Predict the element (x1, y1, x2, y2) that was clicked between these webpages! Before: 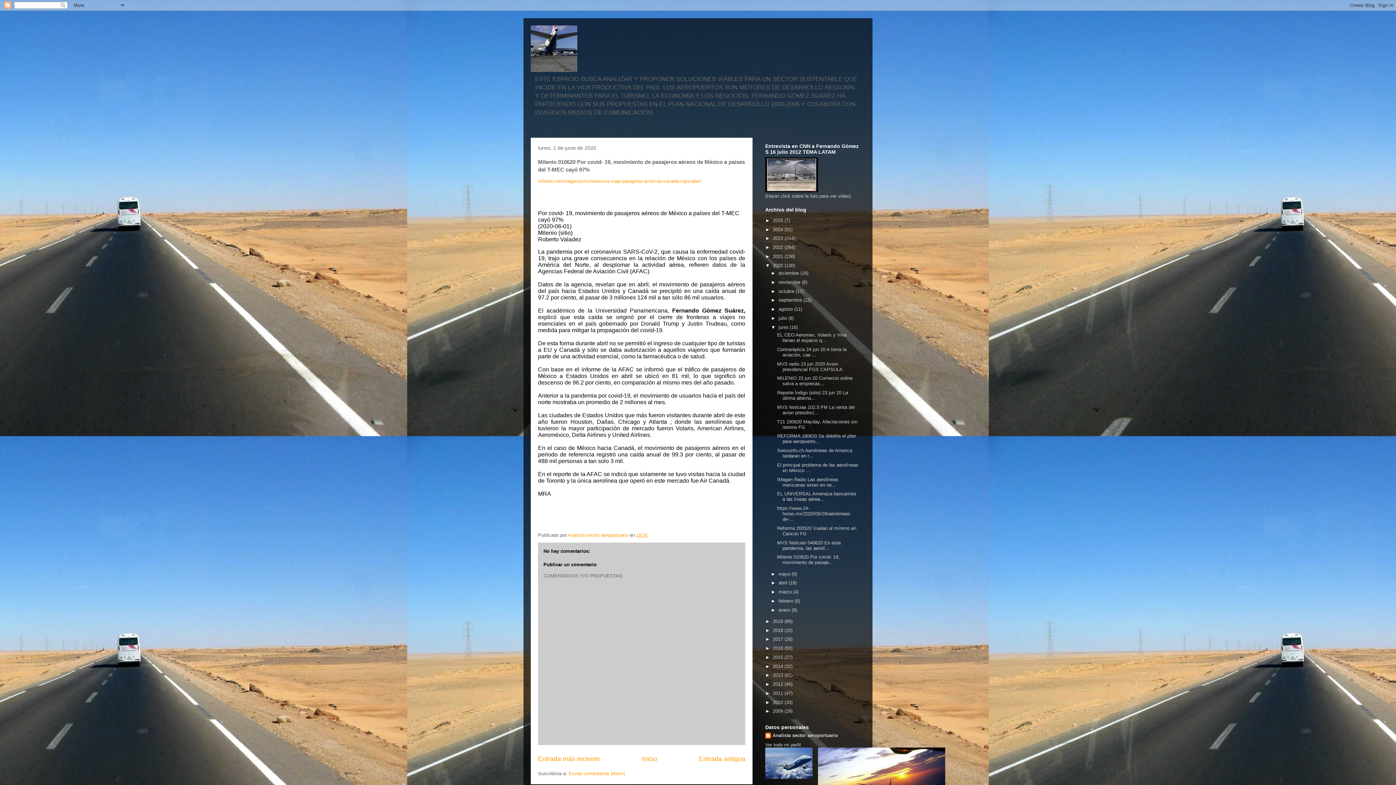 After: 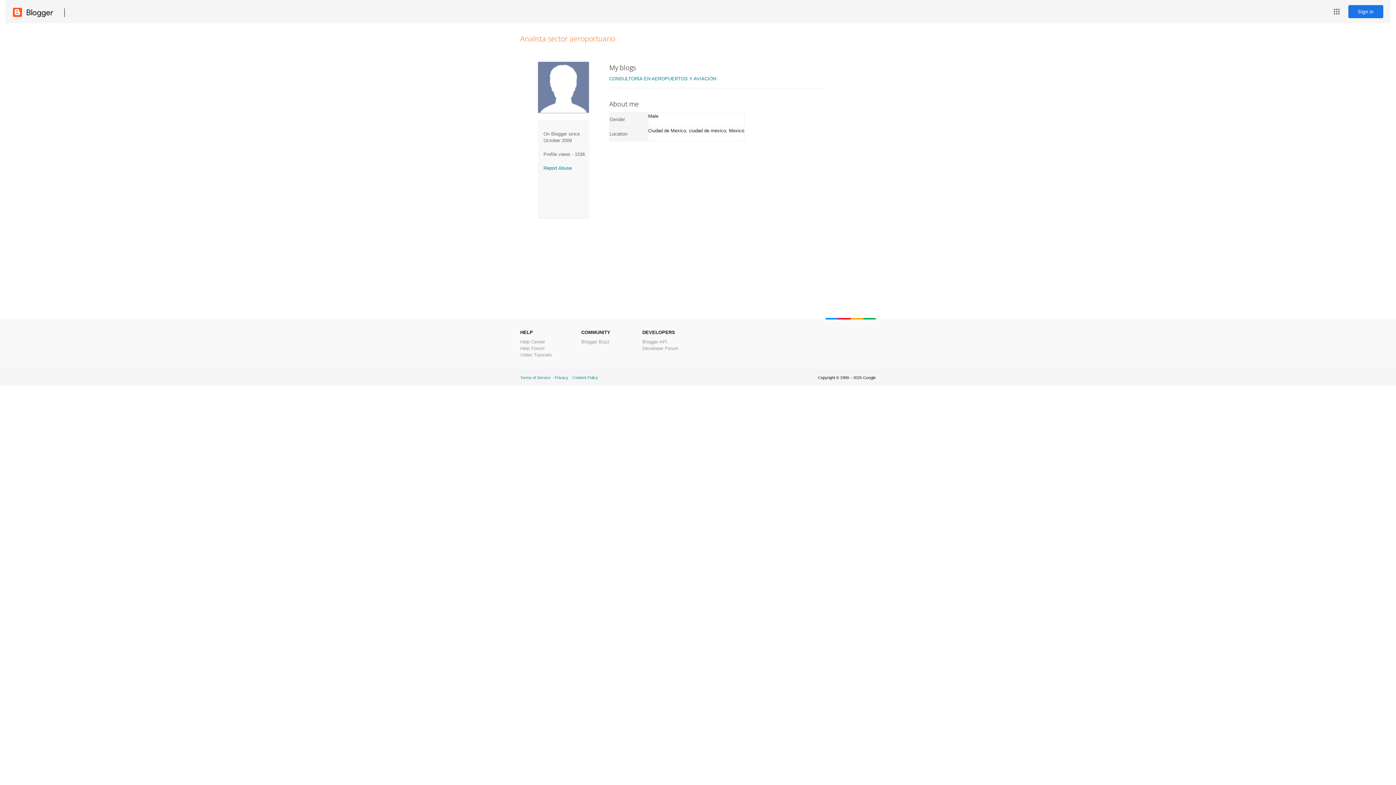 Action: label: Ver todo mi perfil bbox: (765, 742, 801, 748)